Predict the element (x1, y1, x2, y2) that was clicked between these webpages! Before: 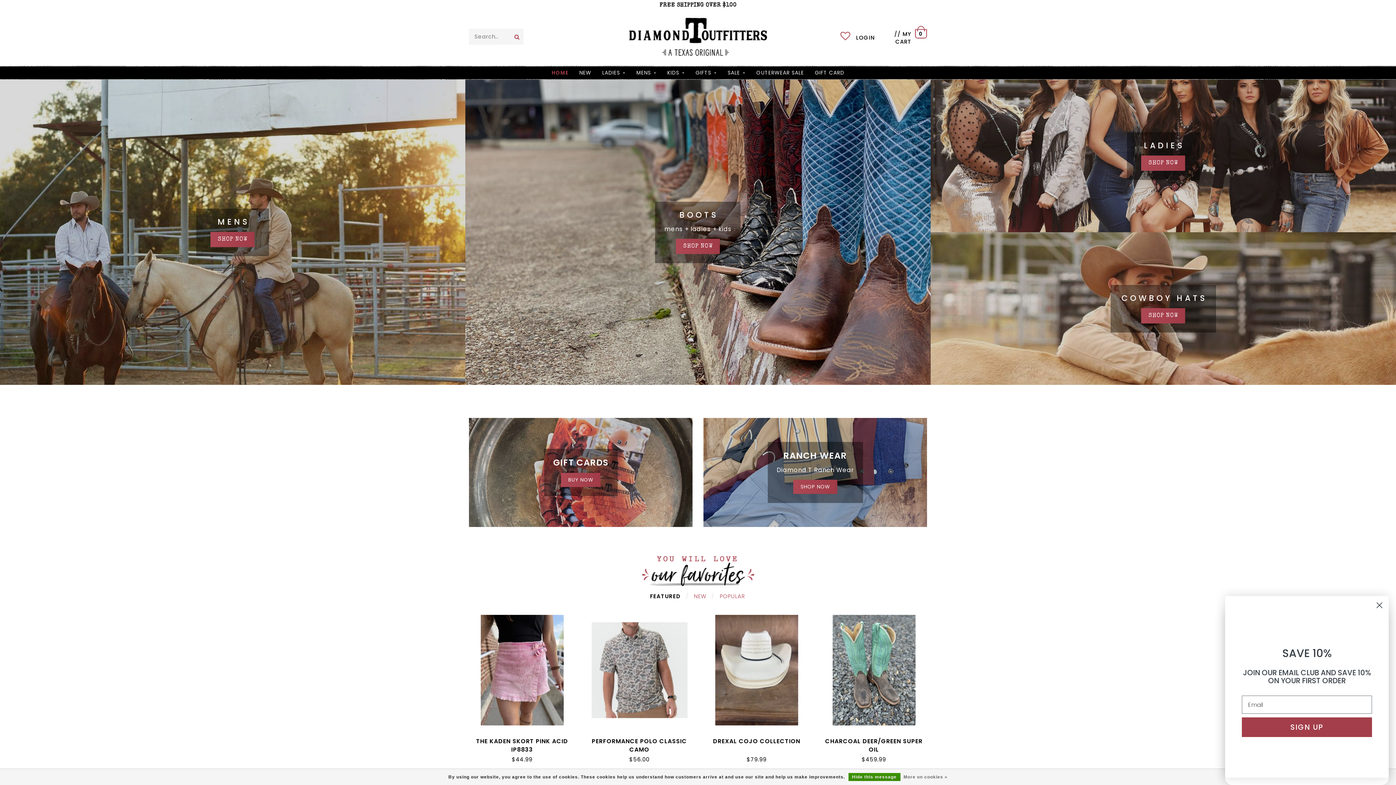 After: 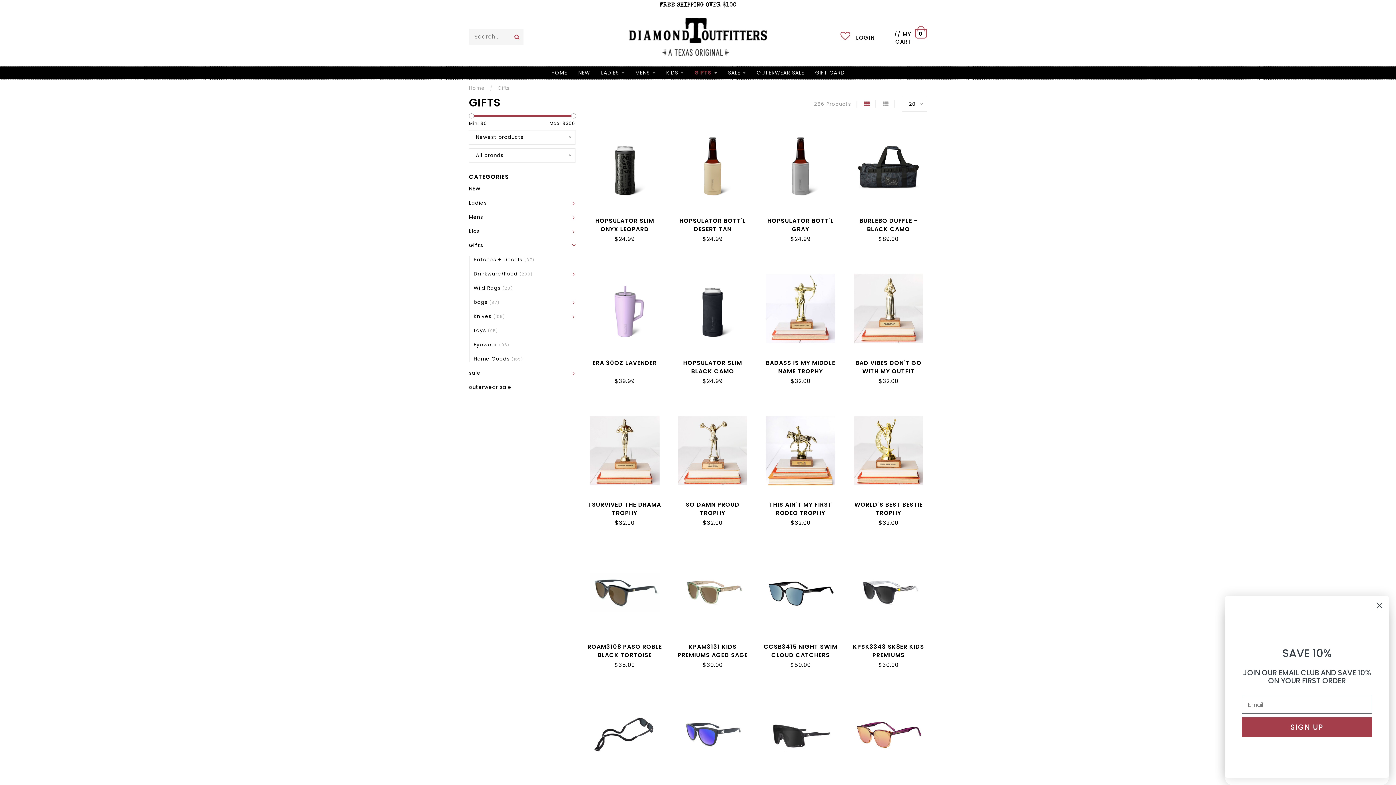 Action: bbox: (695, 65, 716, 79) label: GIFTS